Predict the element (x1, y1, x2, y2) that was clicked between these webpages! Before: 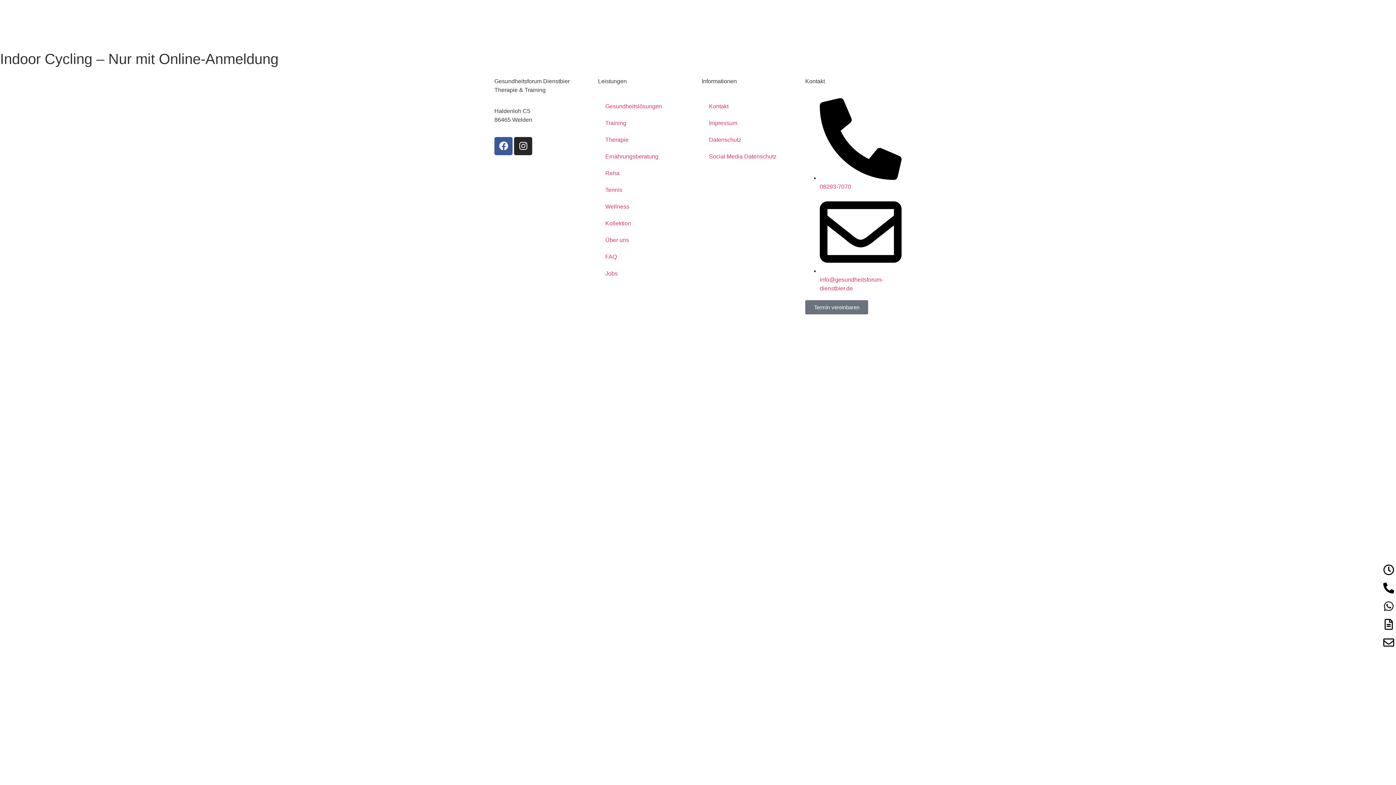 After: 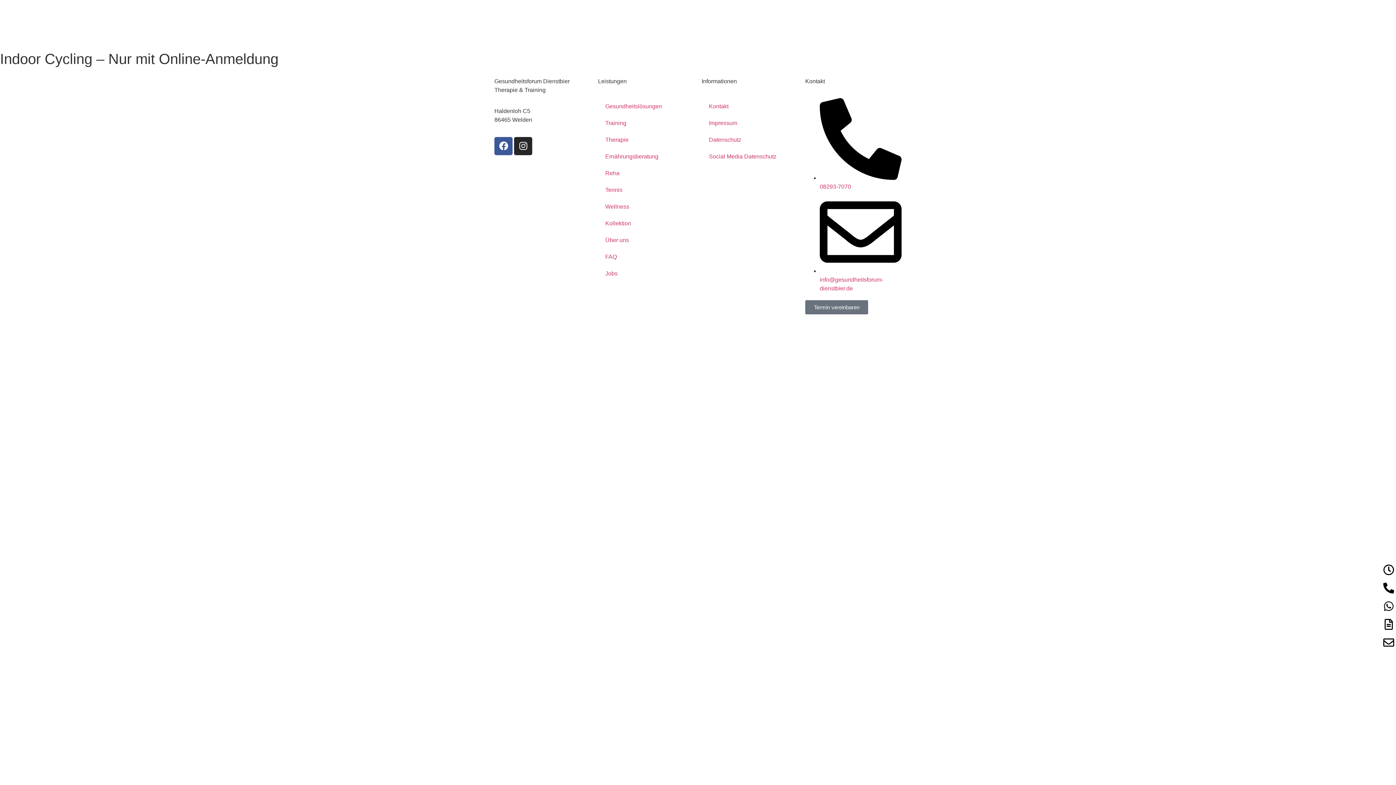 Action: bbox: (1381, 581, 1396, 594)